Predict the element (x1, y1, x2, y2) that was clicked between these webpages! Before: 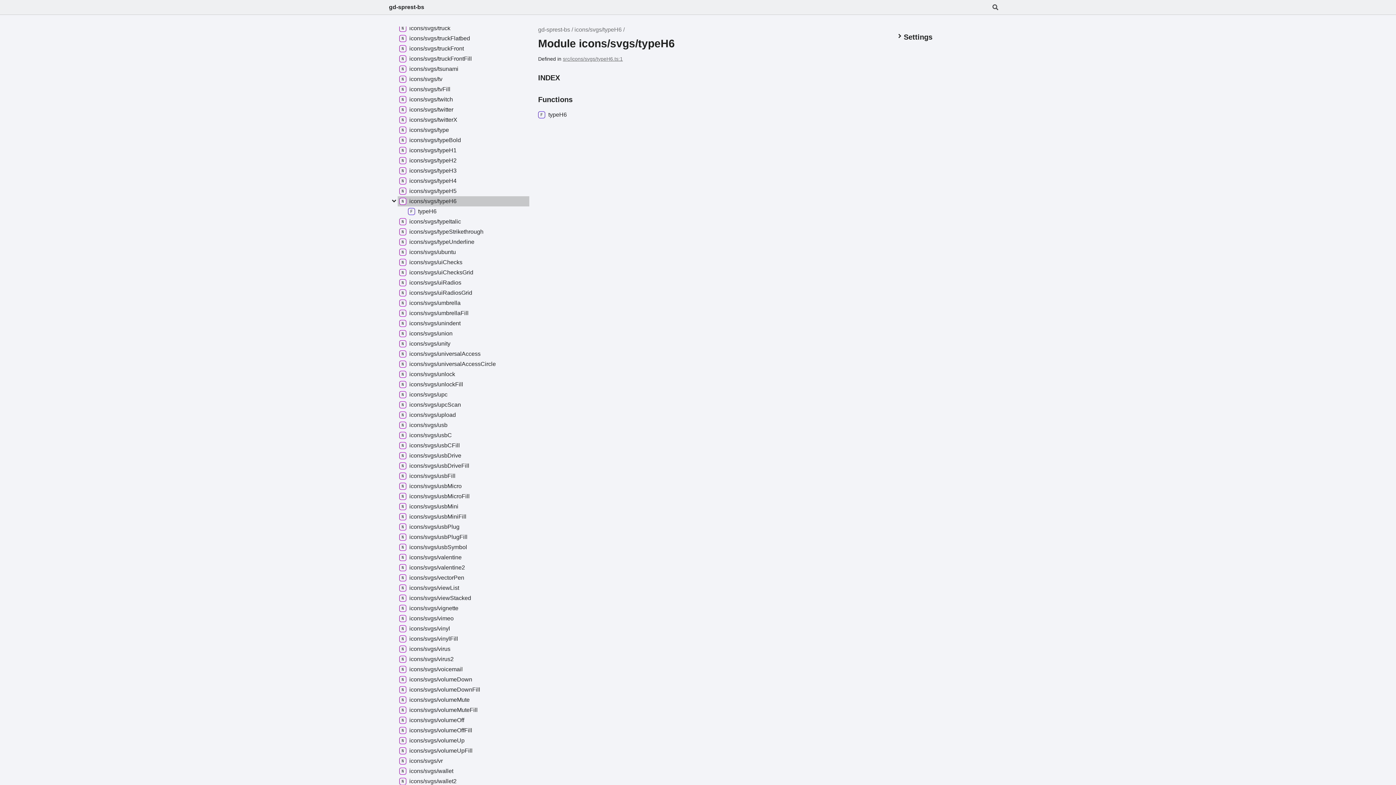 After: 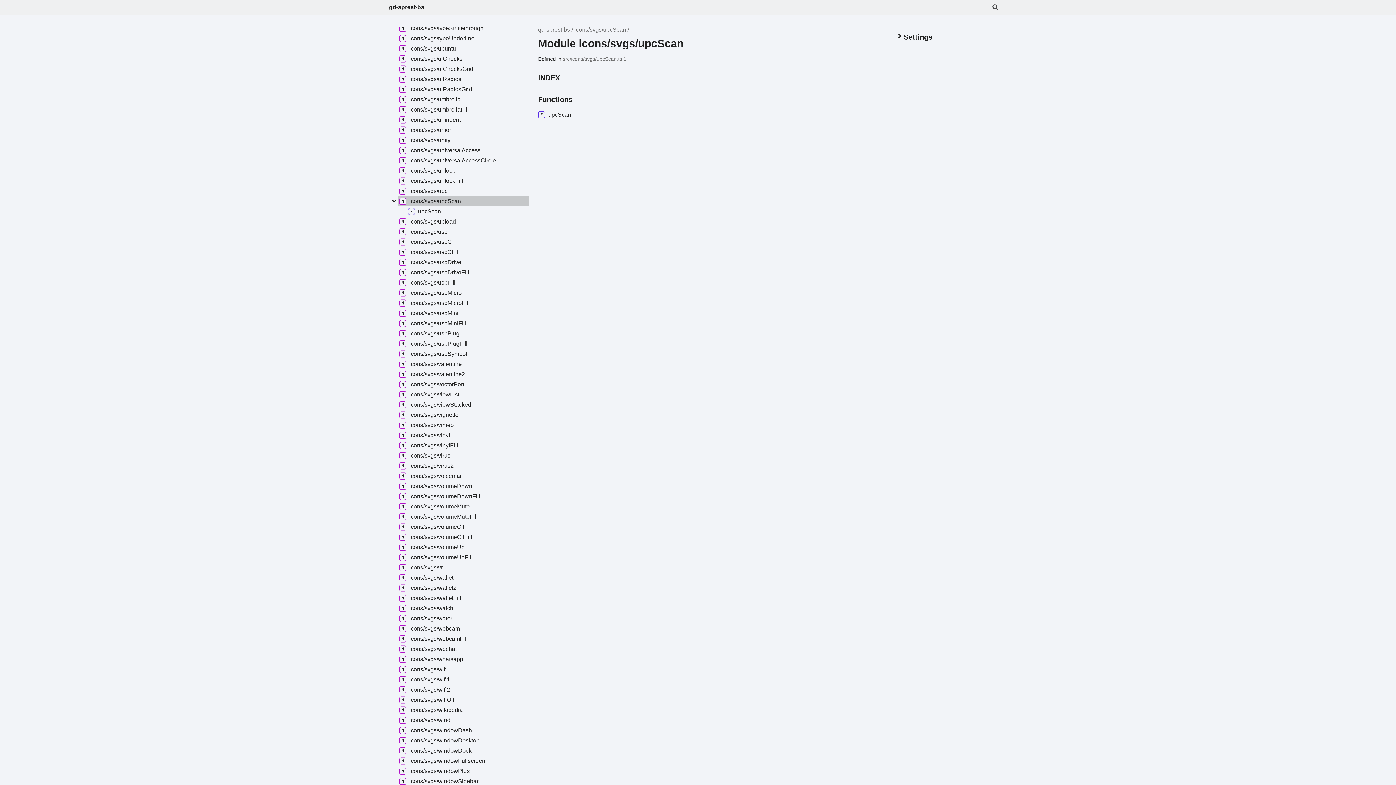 Action: label: icons/svgs/upcScan bbox: (397, 400, 462, 410)